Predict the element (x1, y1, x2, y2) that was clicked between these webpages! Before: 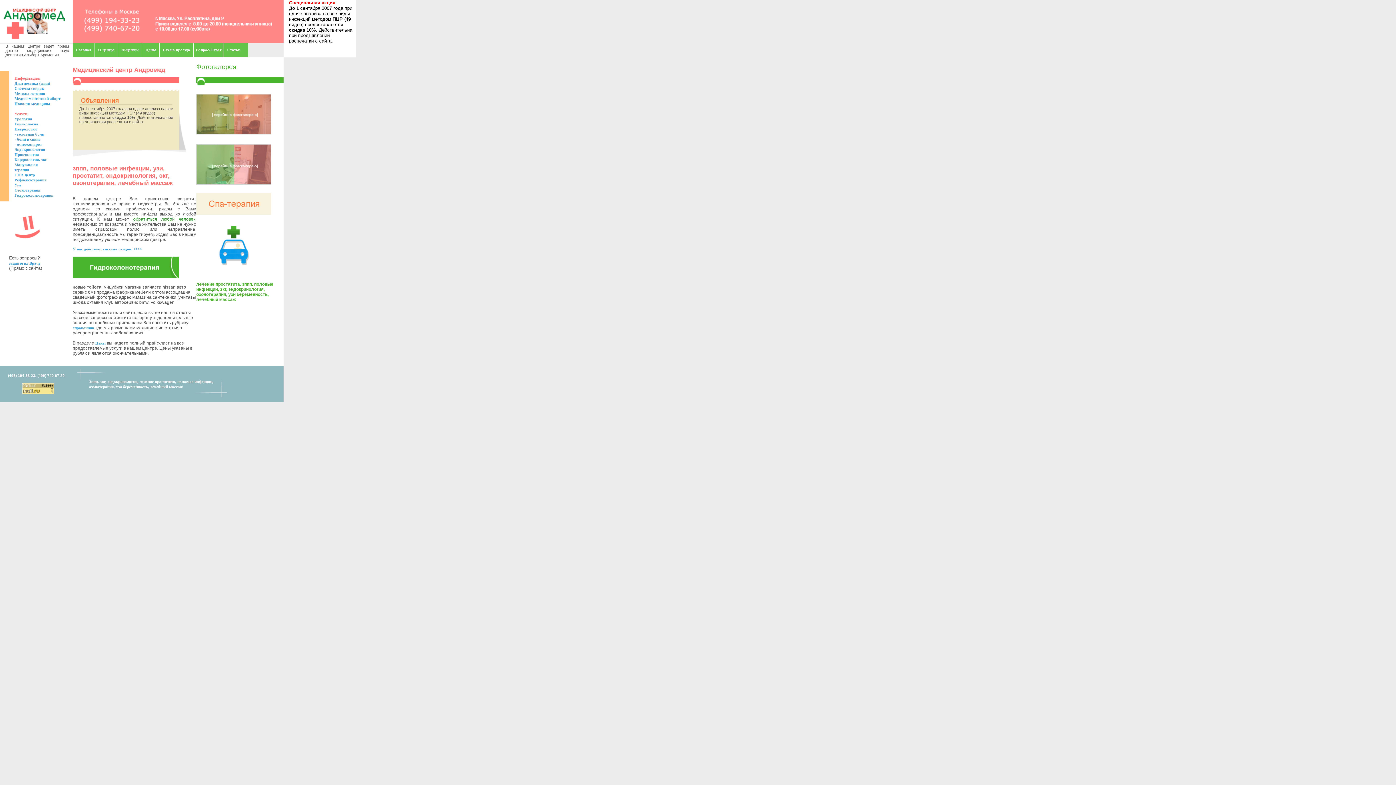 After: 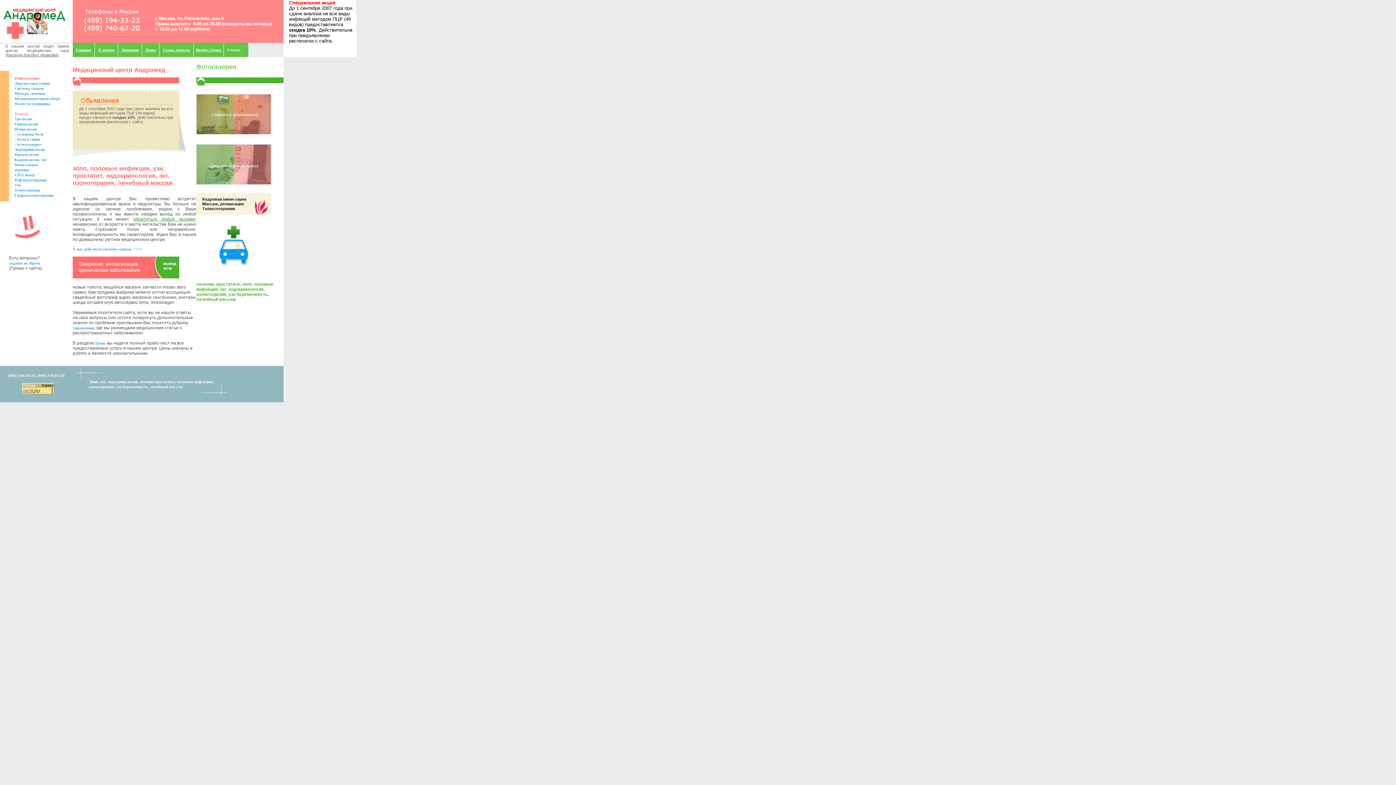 Action: label: справочник bbox: (72, 325, 94, 330)